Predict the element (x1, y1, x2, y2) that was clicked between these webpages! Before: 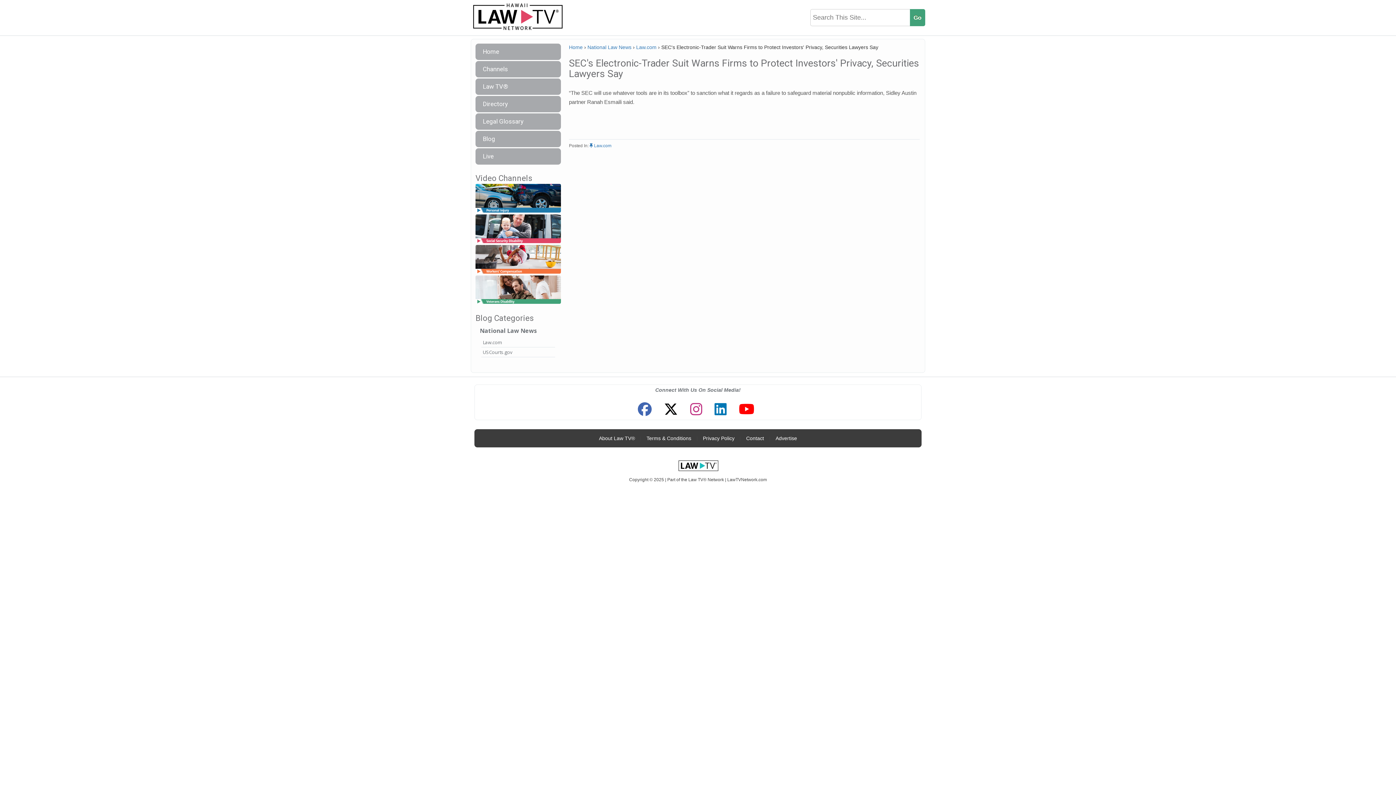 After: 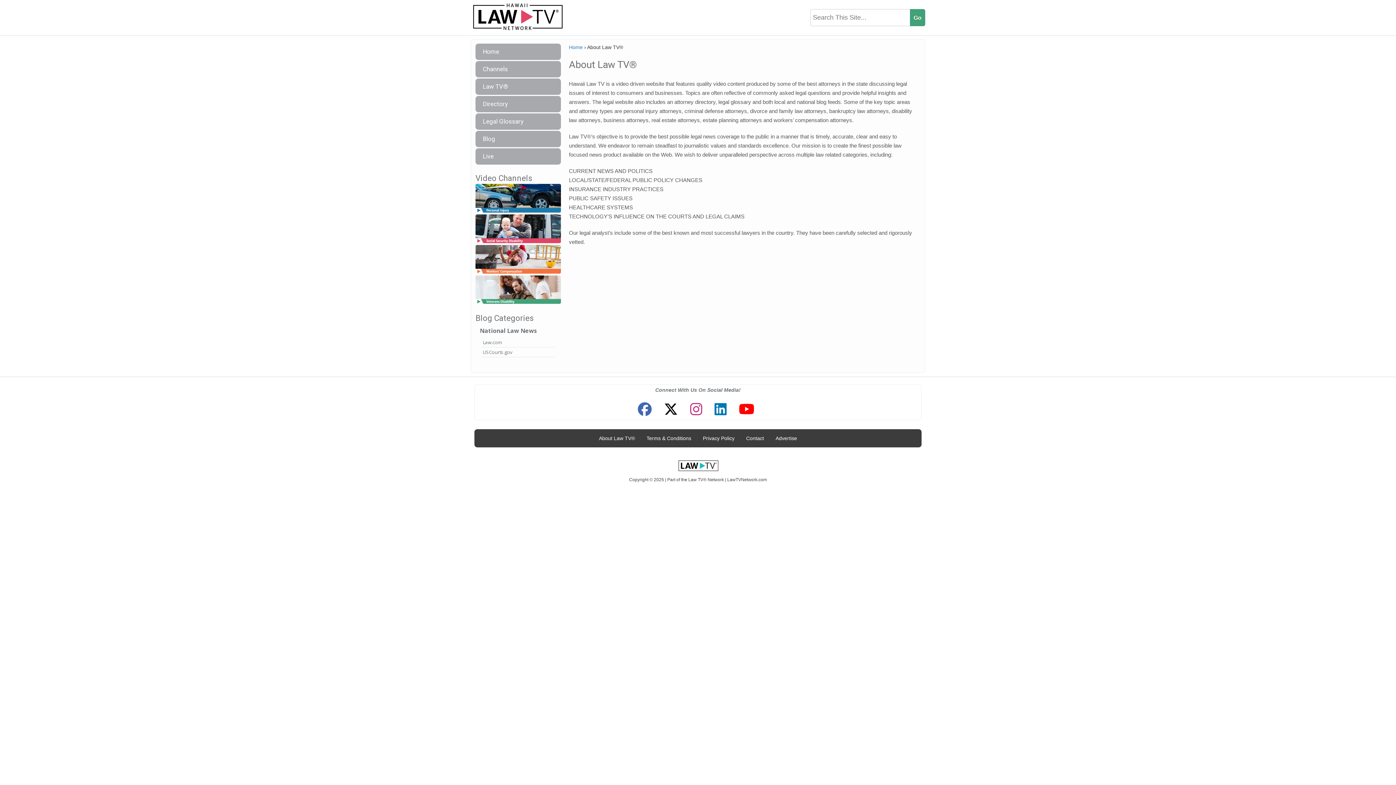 Action: bbox: (595, 431, 638, 445) label: About Law TV®